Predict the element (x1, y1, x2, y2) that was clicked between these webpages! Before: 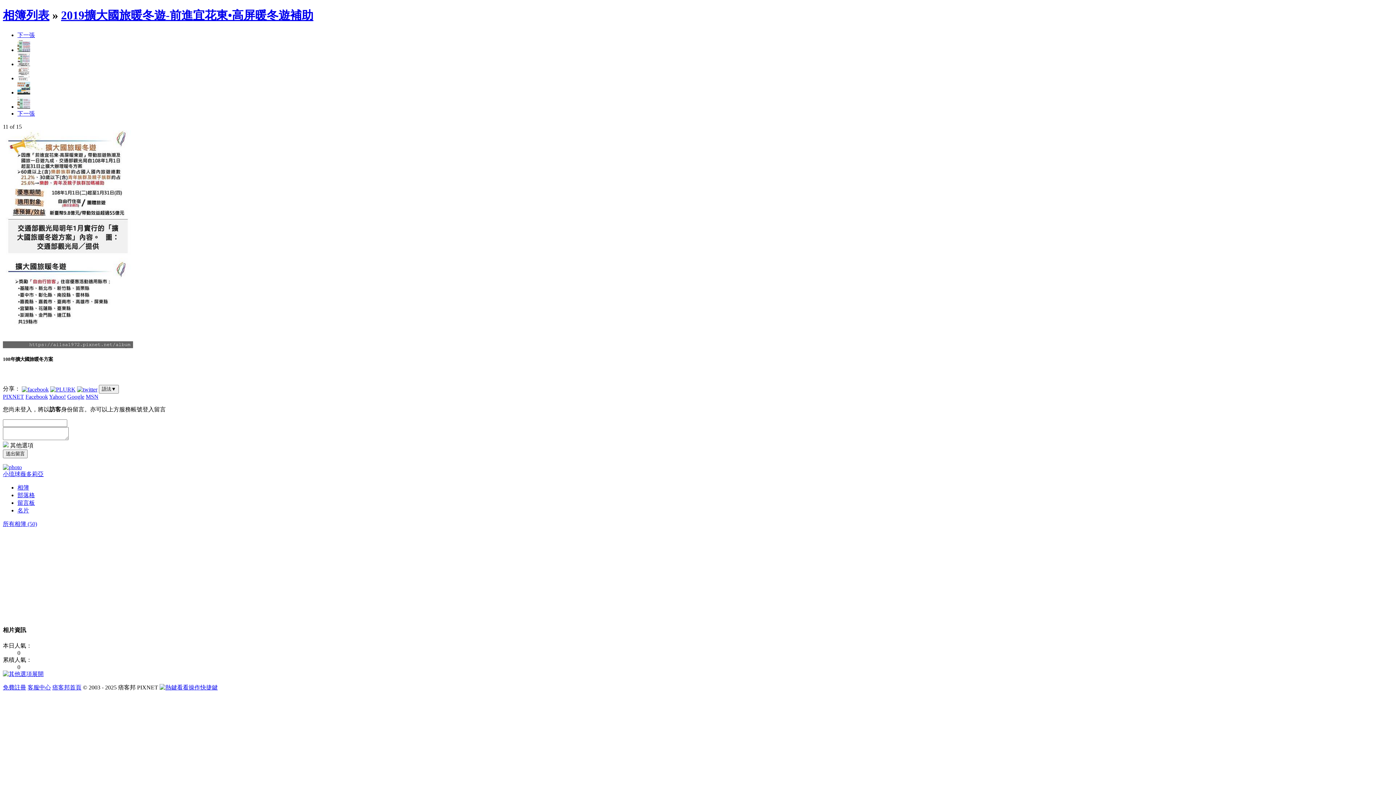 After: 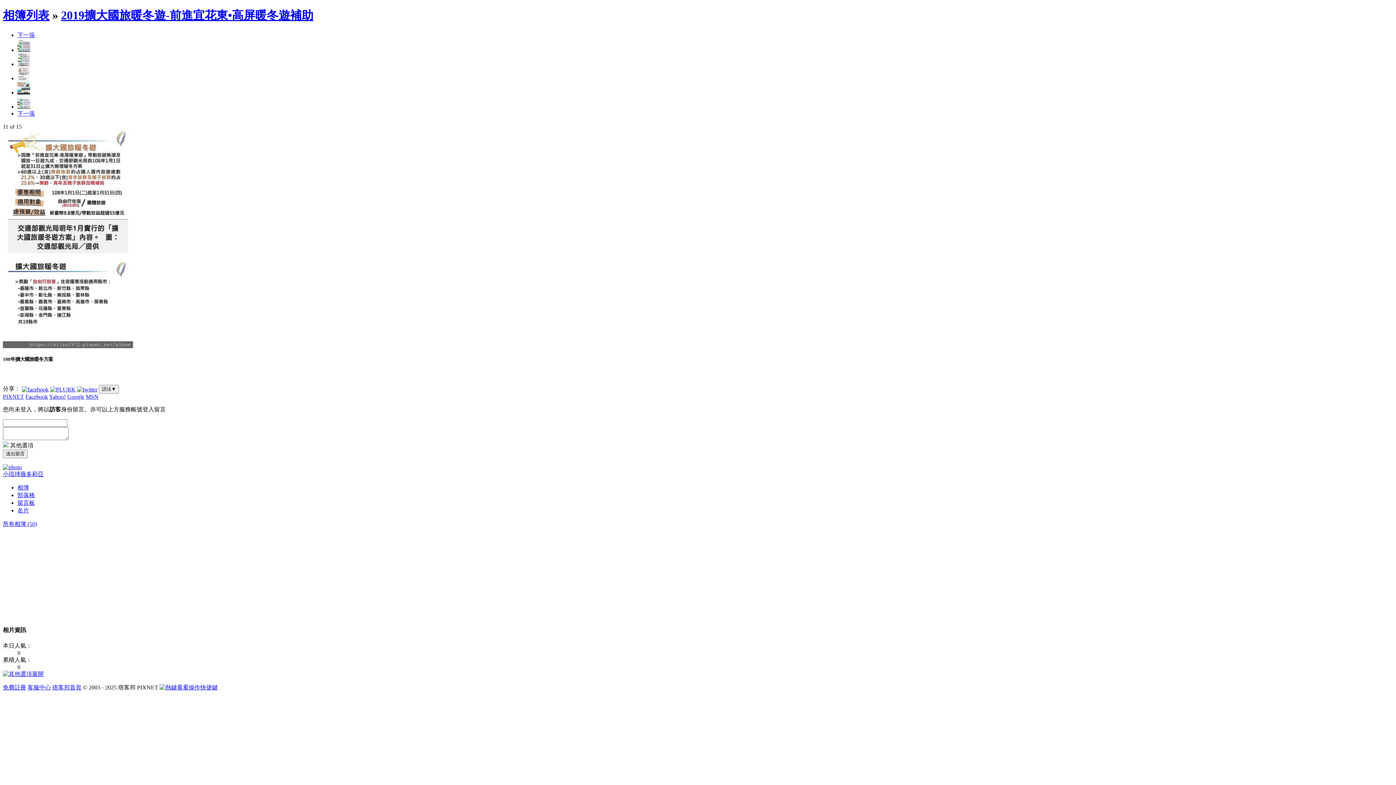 Action: label: 展開 bbox: (2, 671, 43, 677)